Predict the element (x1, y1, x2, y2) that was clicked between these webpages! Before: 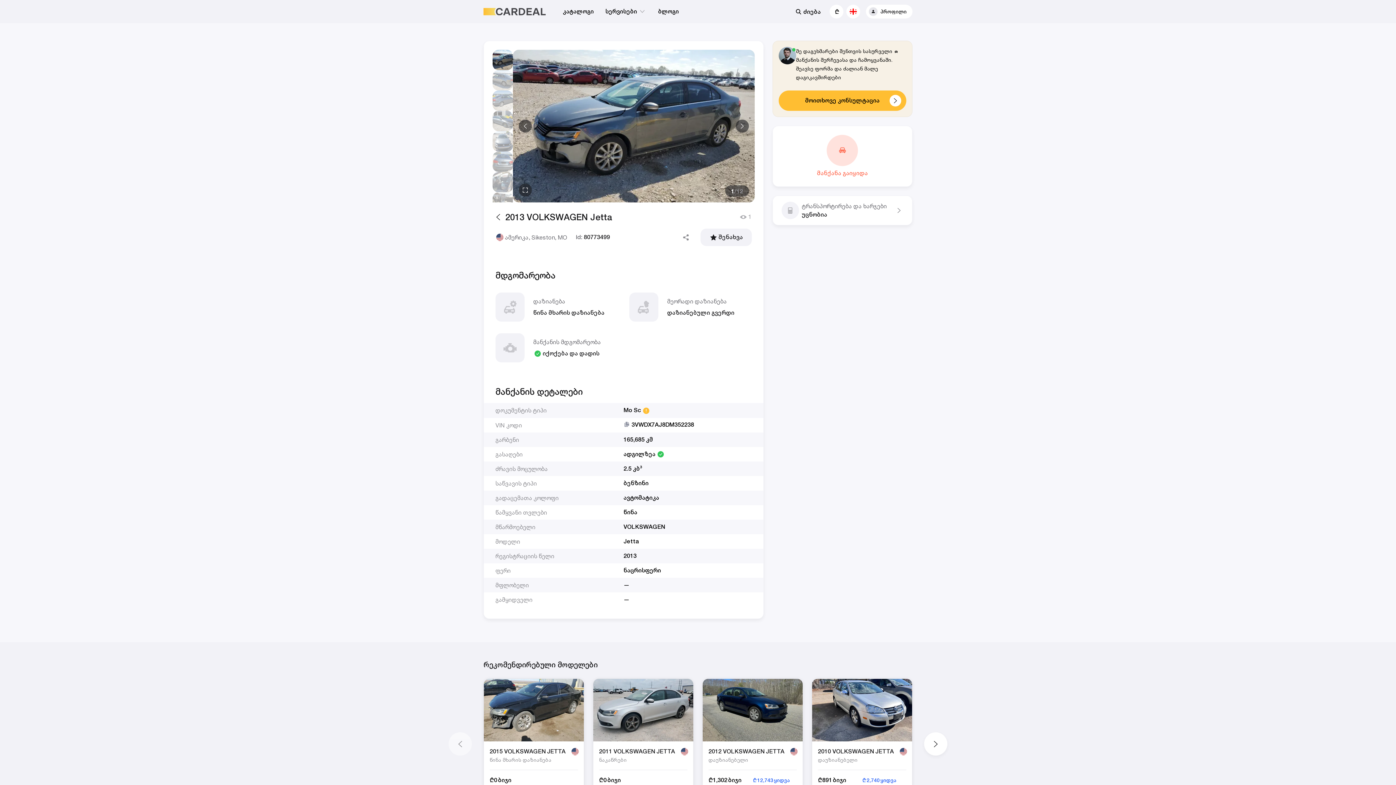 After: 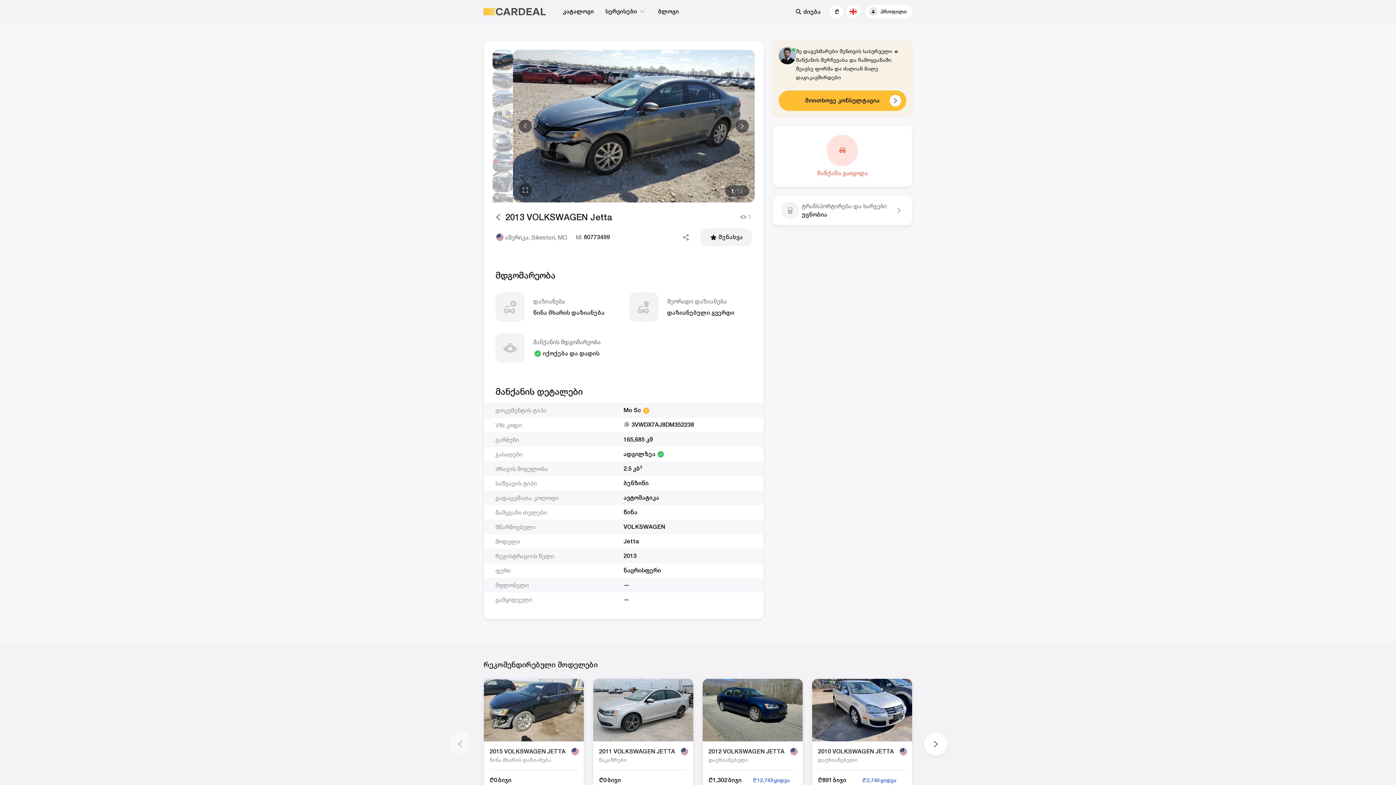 Action: bbox: (495, 385, 751, 397) label: მანქანის დეტალები